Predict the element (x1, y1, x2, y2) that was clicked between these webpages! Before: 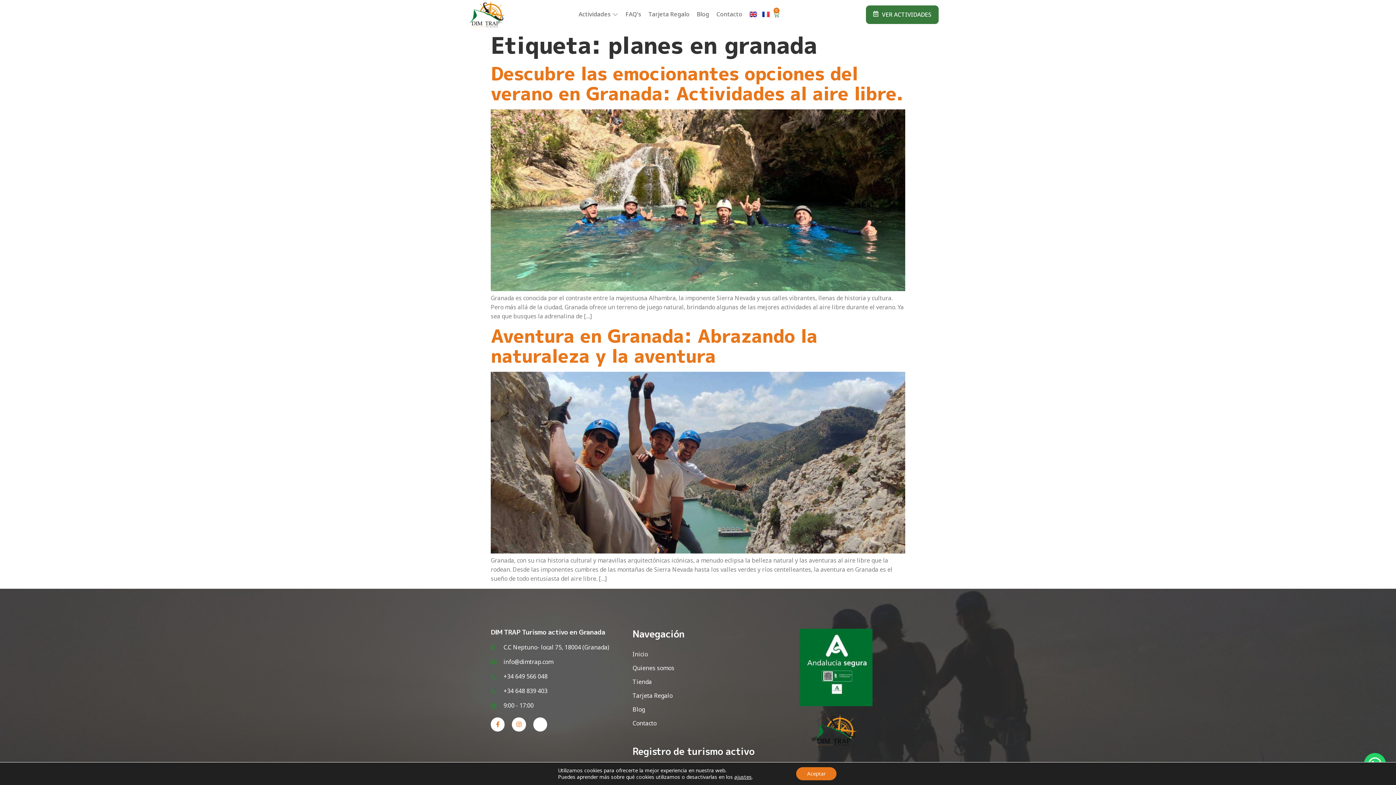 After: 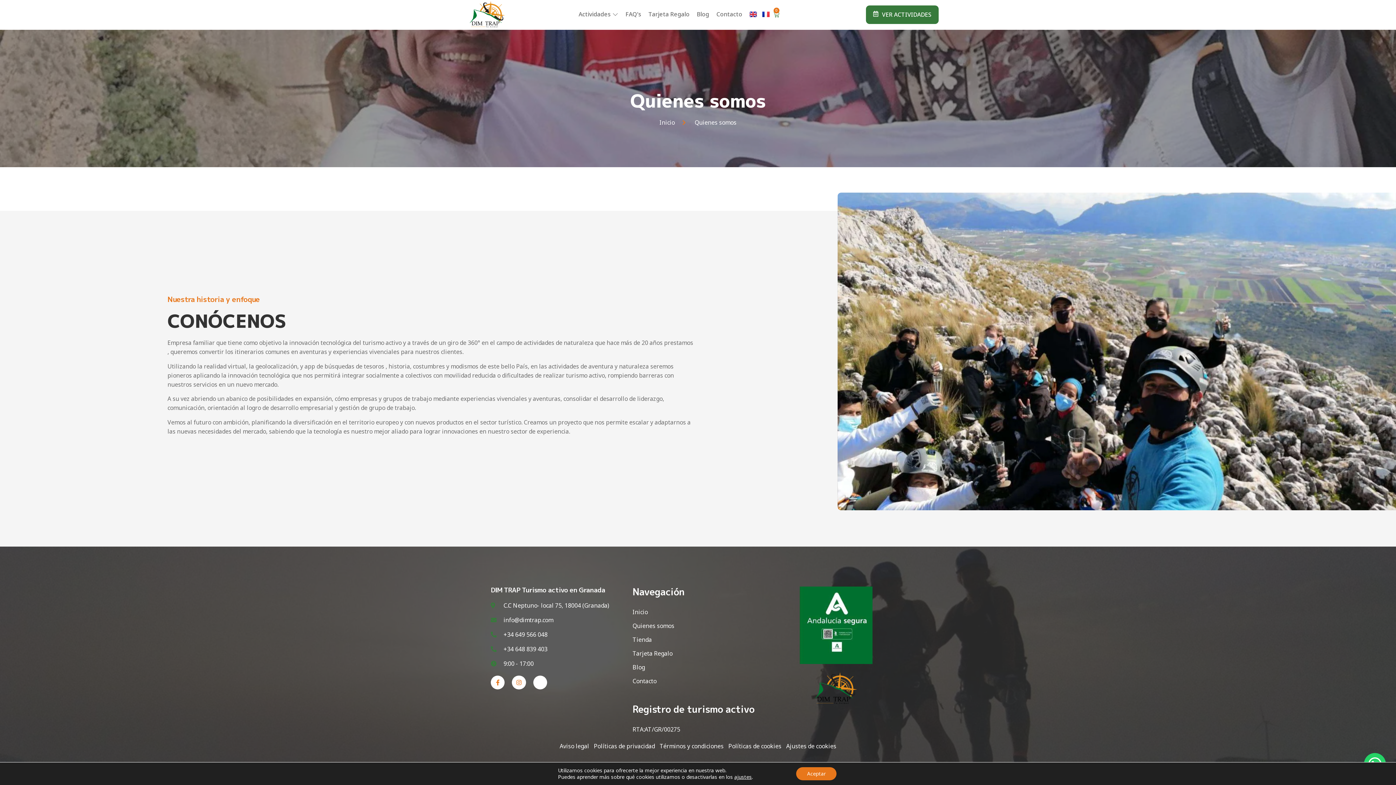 Action: label: Quienes somos bbox: (632, 663, 767, 673)